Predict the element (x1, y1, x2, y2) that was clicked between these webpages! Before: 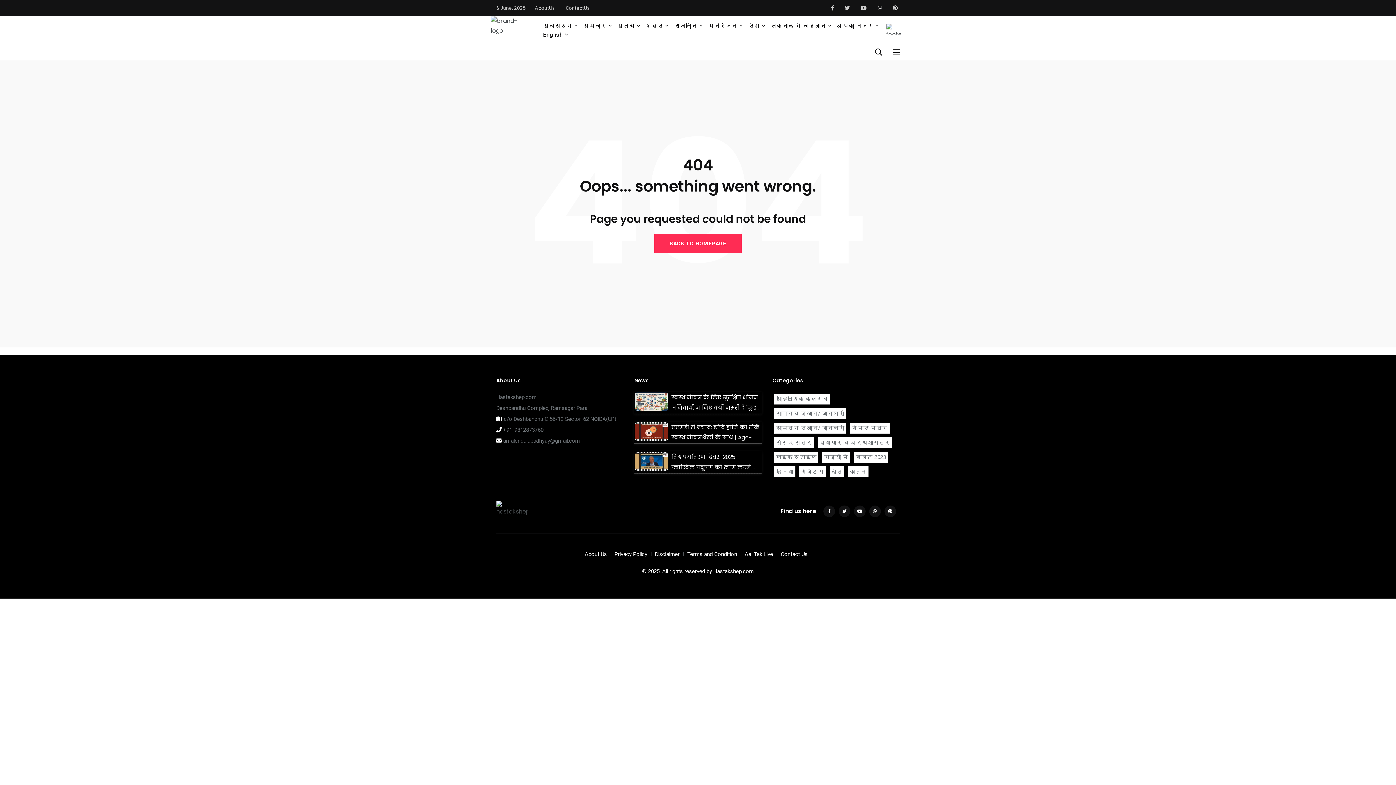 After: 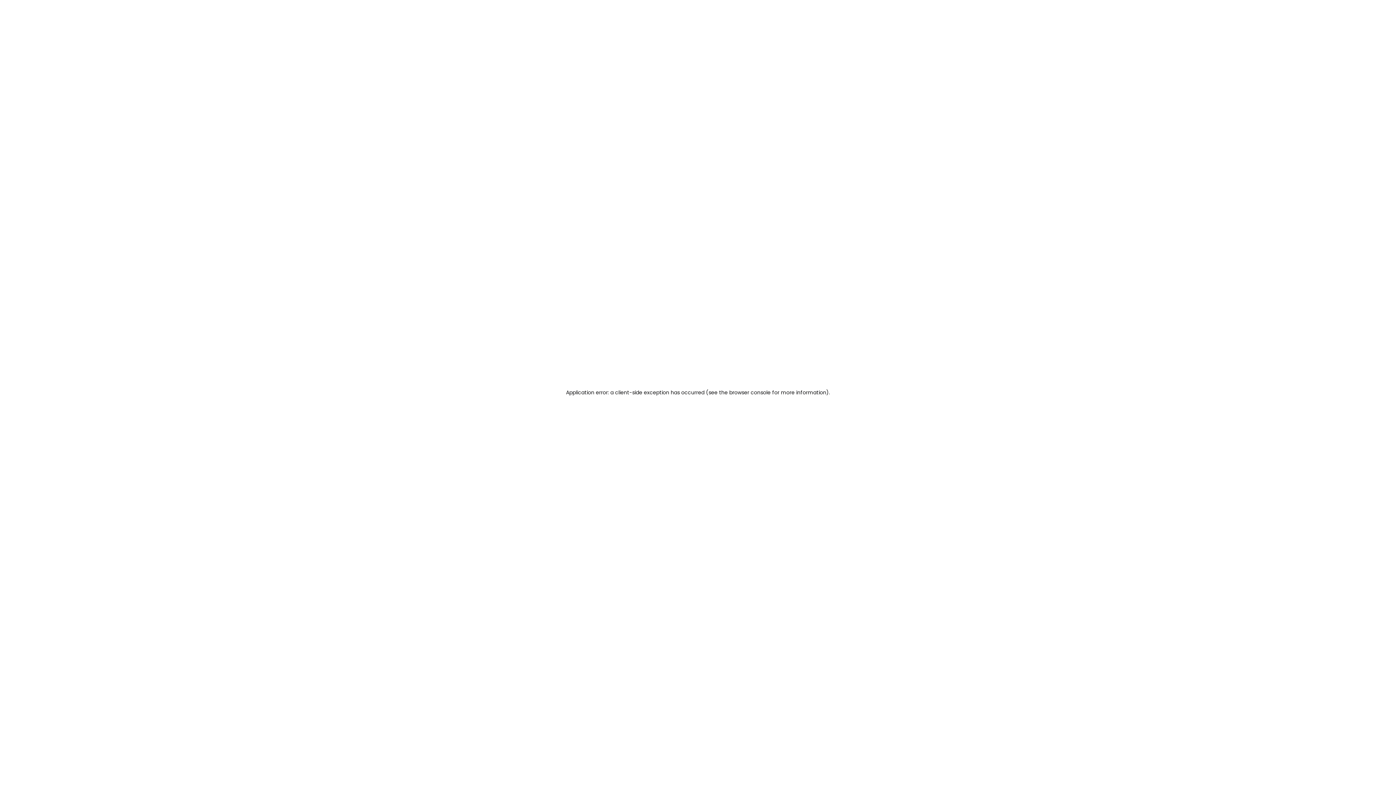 Action: bbox: (831, 468, 842, 475) label: खेल